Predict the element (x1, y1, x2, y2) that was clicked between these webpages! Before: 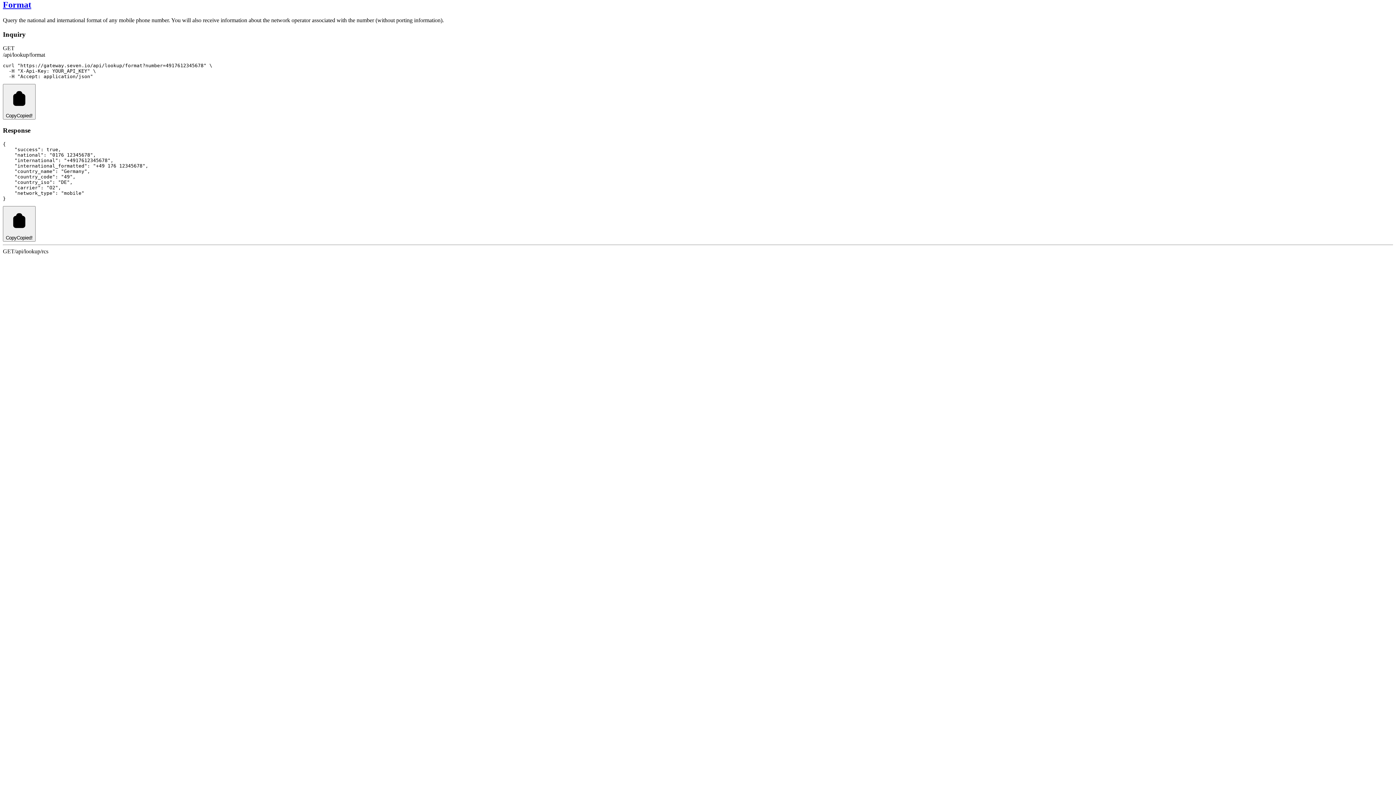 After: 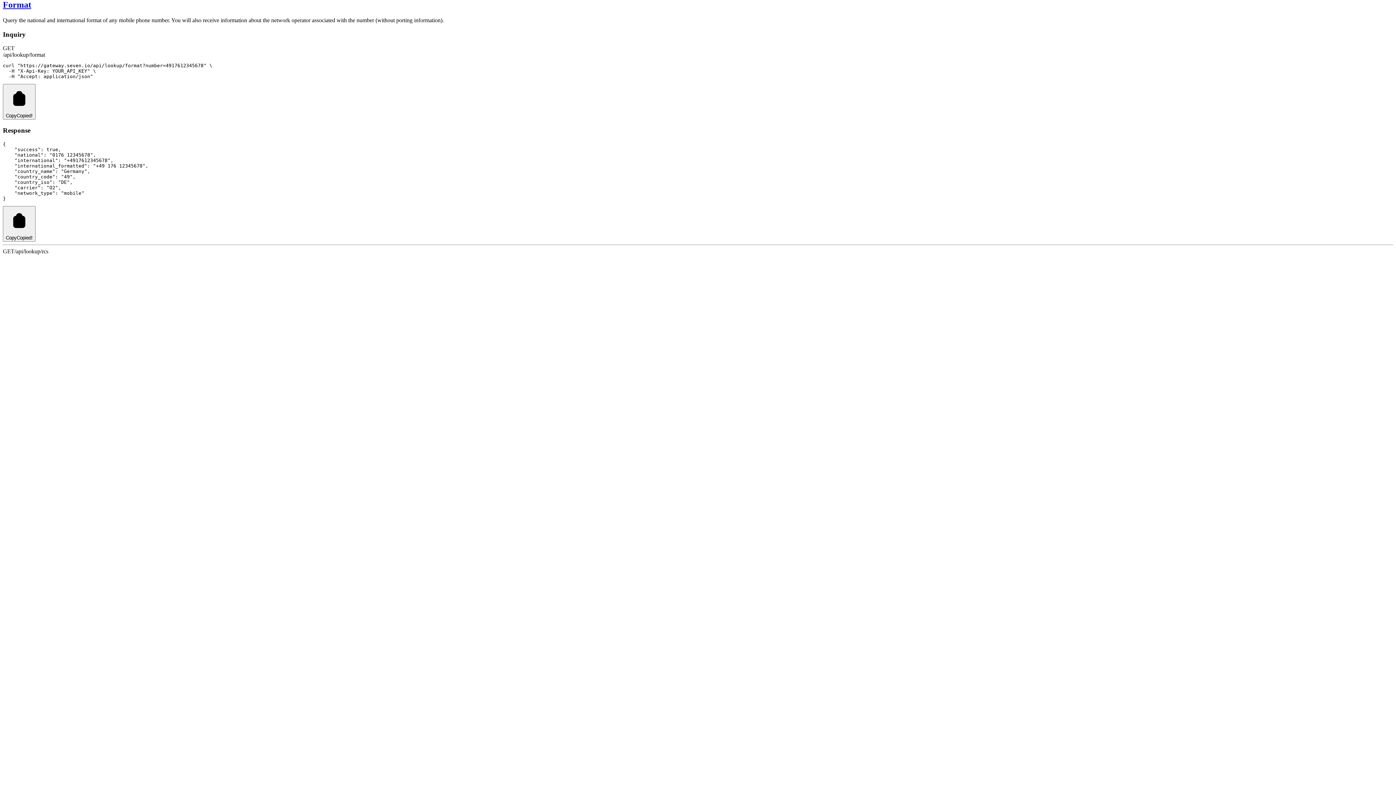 Action: label: Format bbox: (2, 0, 31, 9)